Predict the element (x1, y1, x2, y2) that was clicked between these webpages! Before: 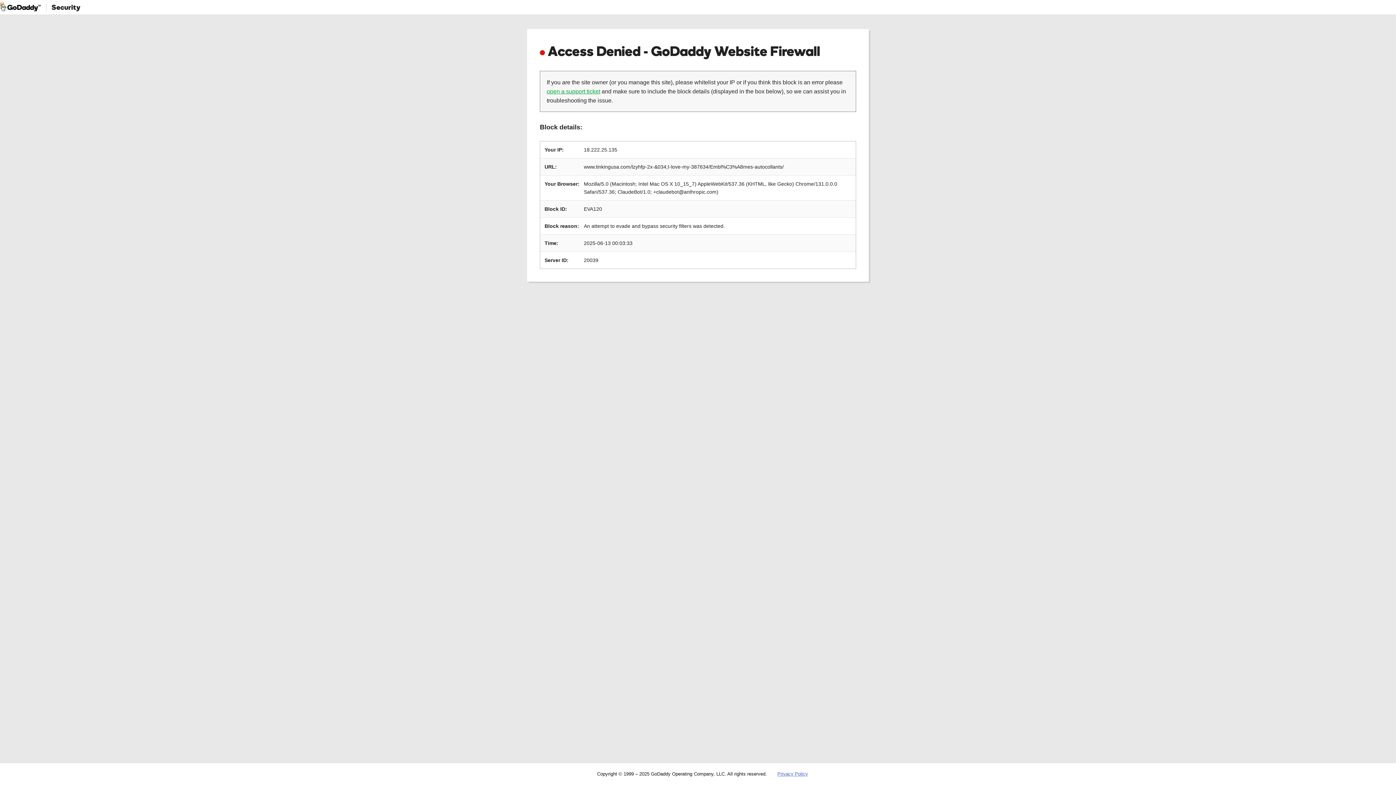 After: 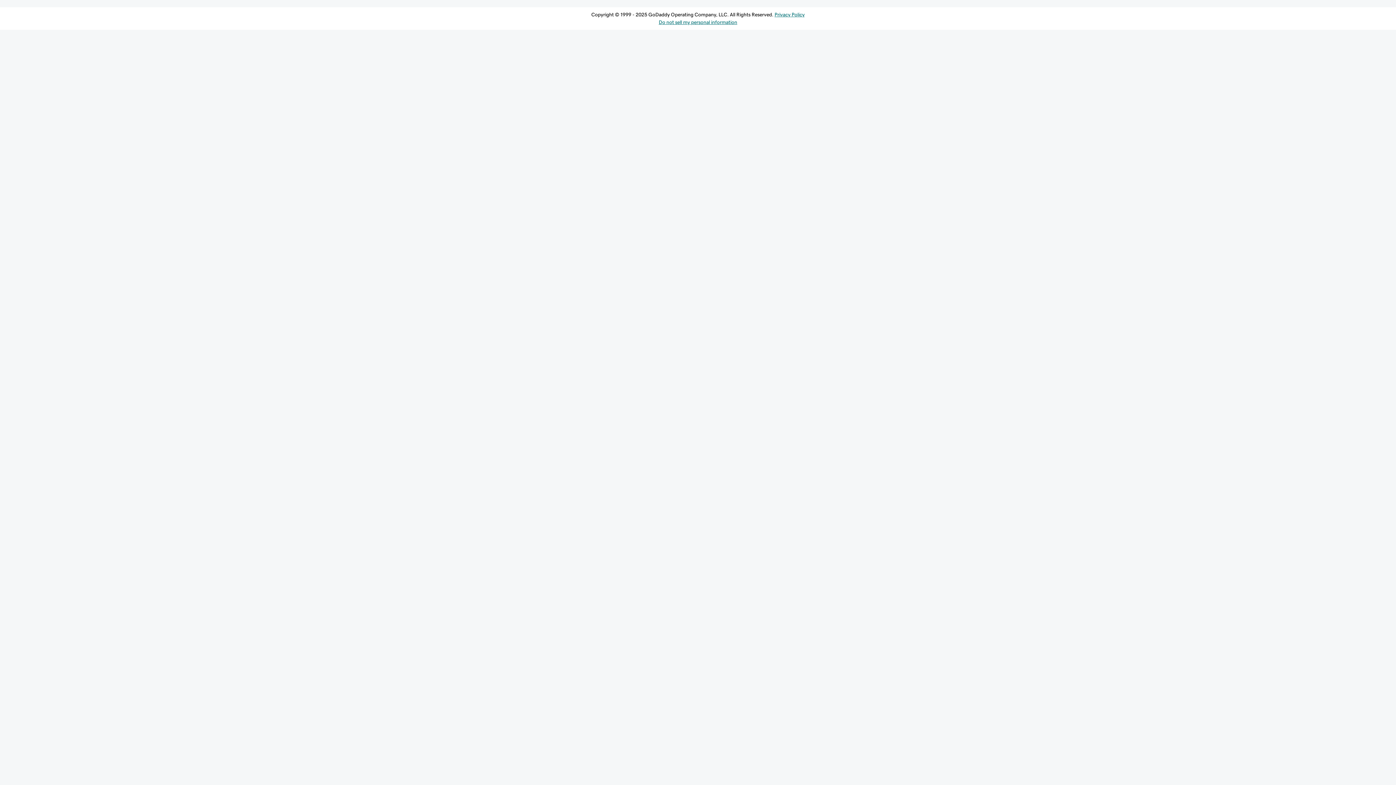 Action: label: open a support ticket bbox: (546, 88, 600, 94)